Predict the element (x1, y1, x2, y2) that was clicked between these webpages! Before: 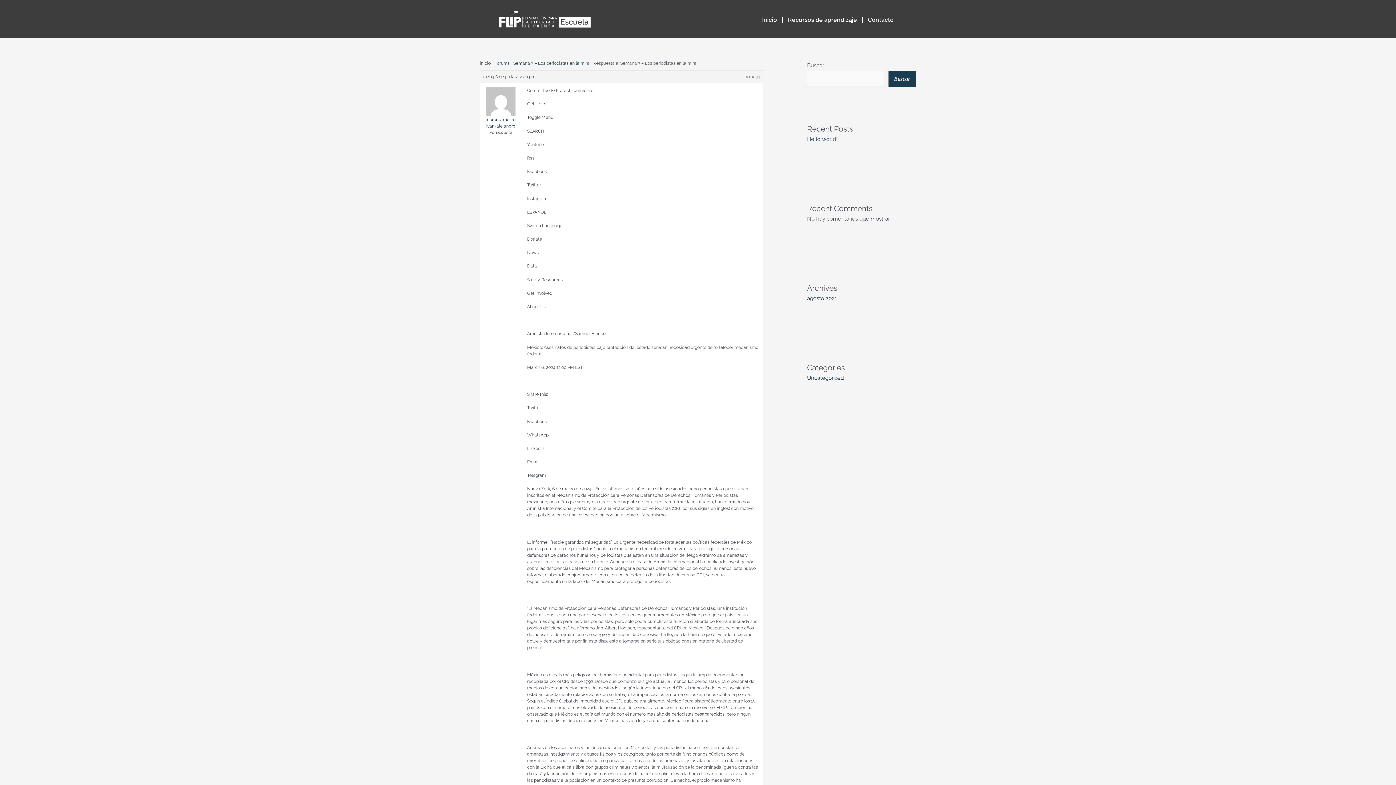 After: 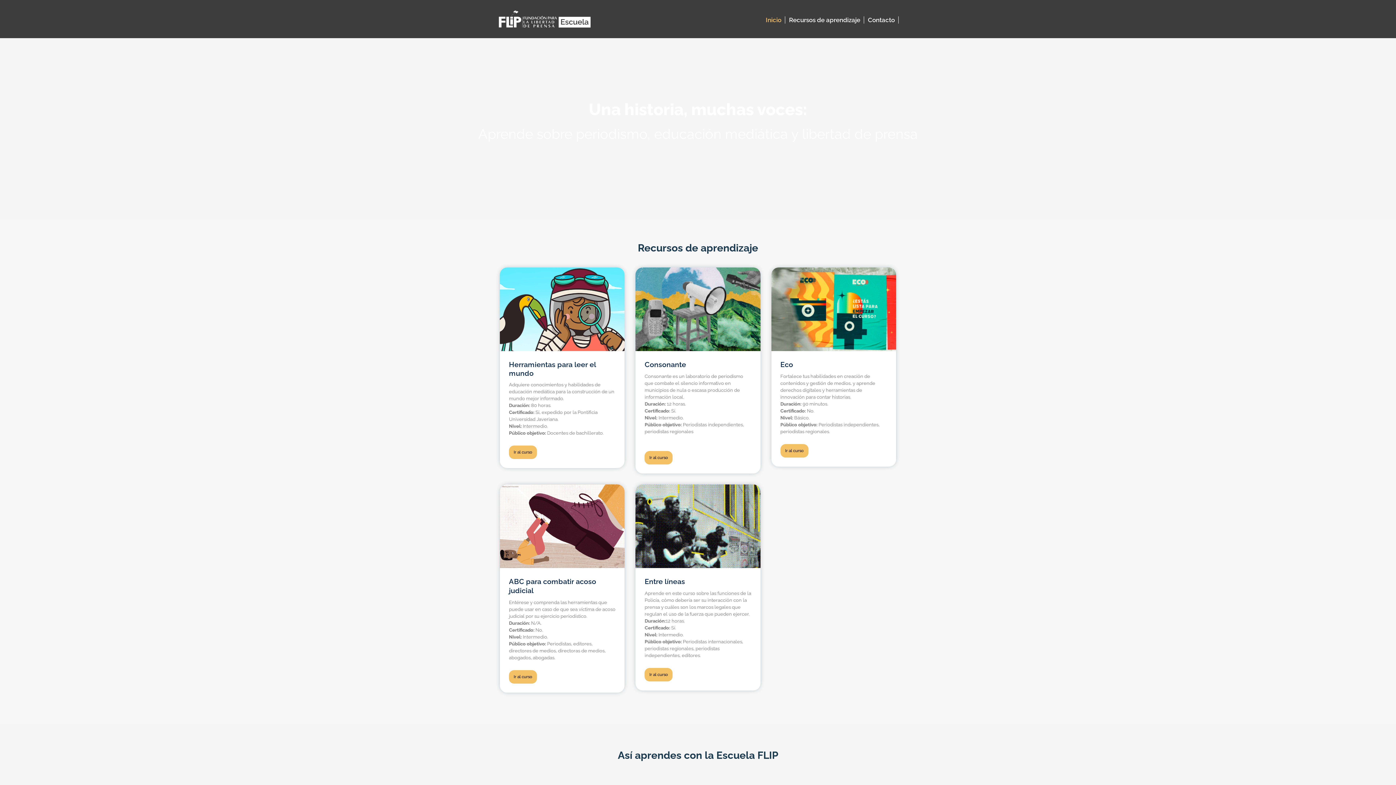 Action: bbox: (494, 7, 597, 32)